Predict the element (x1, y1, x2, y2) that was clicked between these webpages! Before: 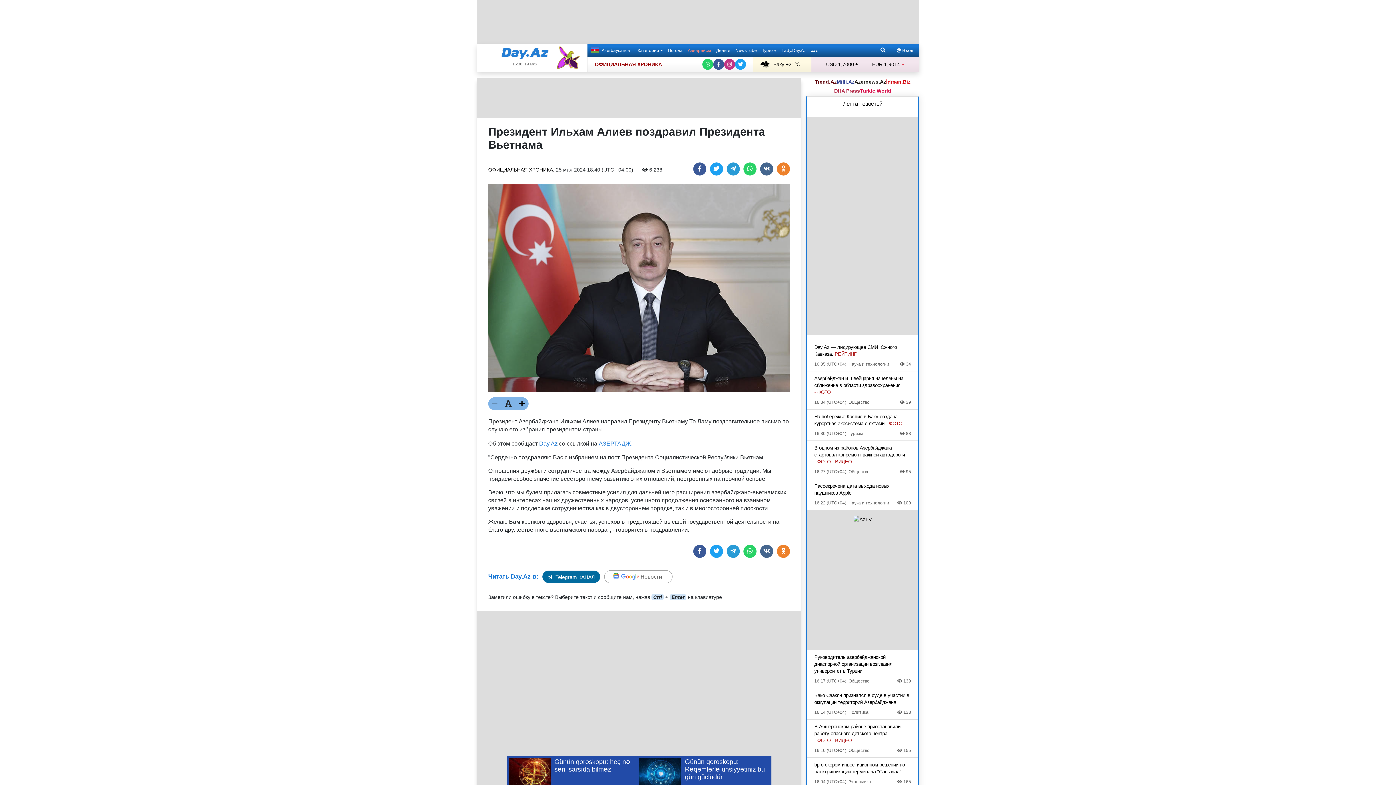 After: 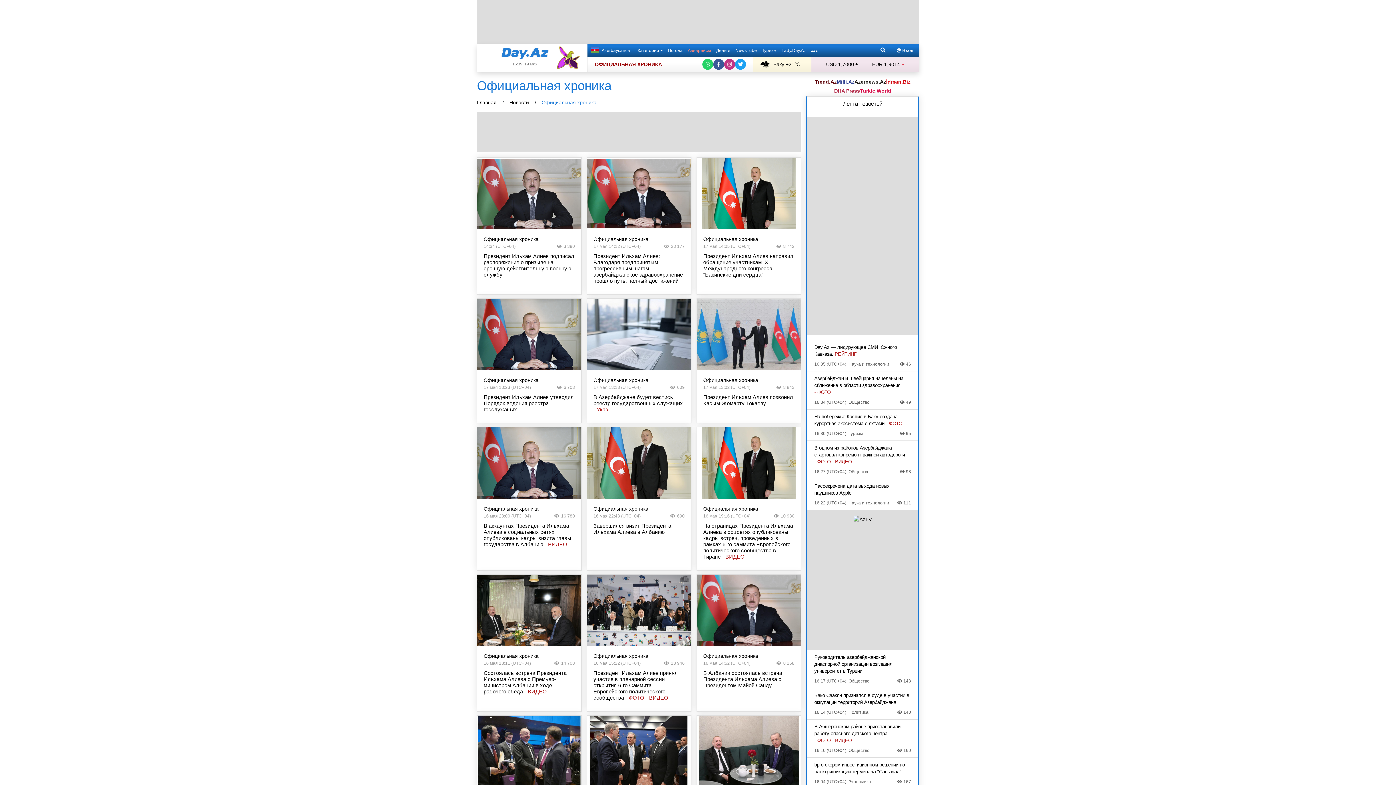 Action: label: ОФИЦИАЛЬНАЯ ХРОНИКА bbox: (488, 166, 553, 172)